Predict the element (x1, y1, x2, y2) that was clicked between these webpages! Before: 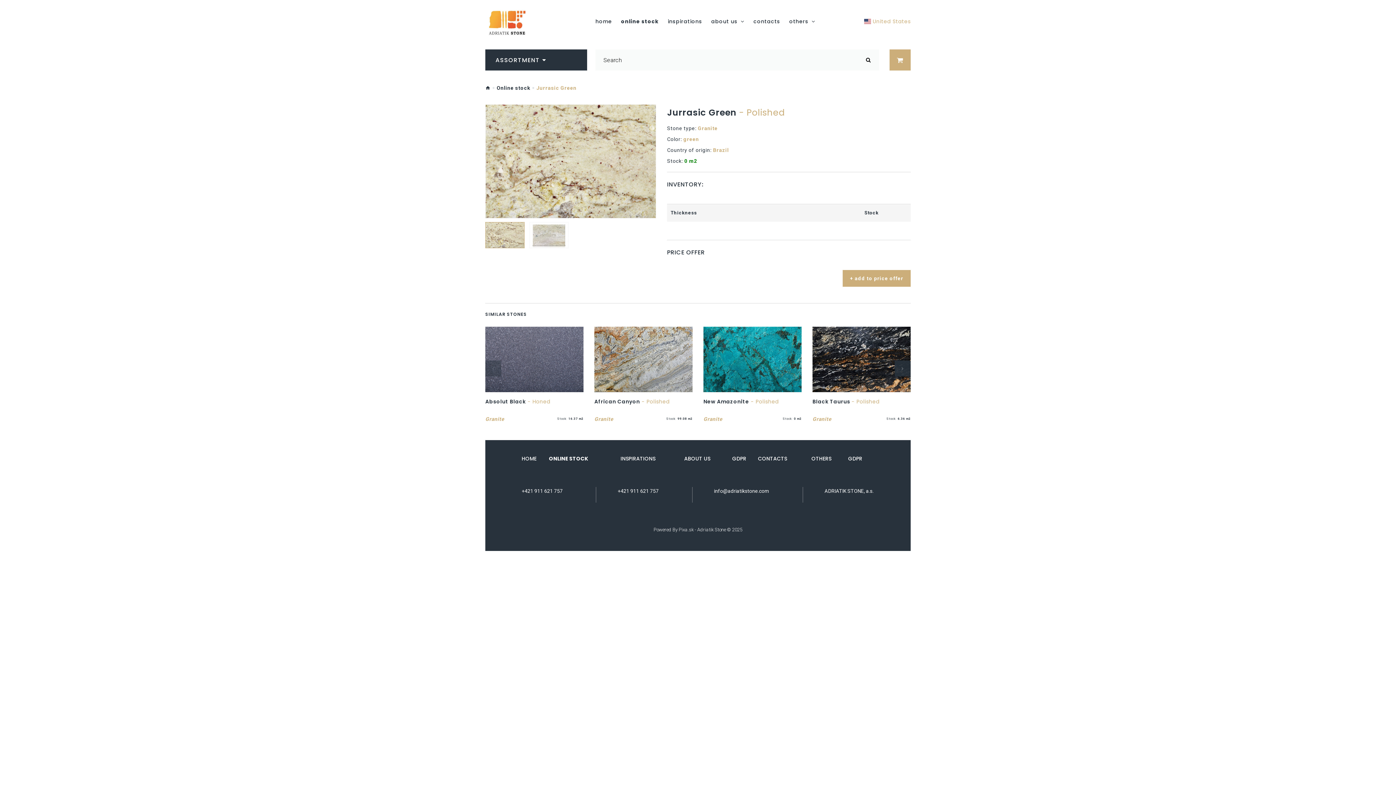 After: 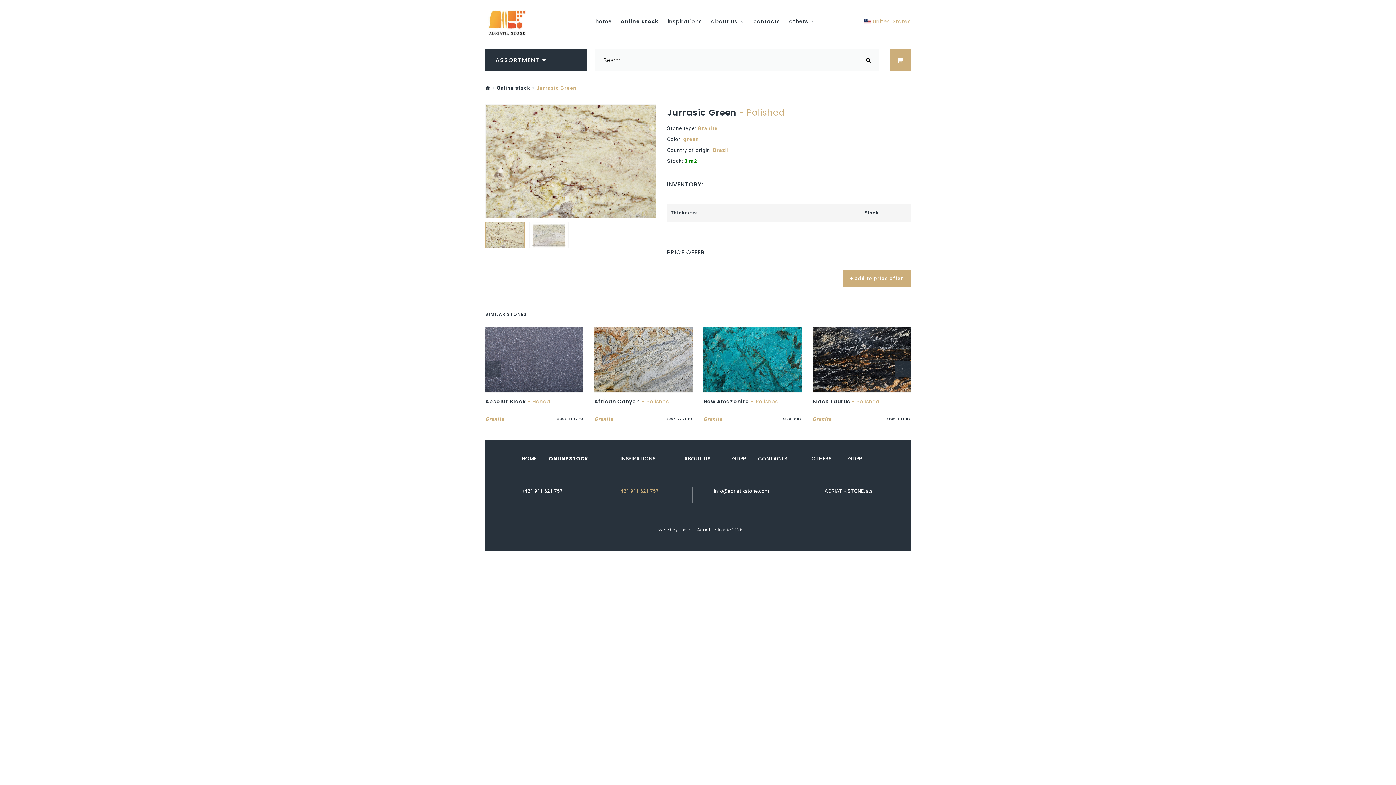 Action: label: +421 911 621 757 bbox: (617, 487, 658, 495)